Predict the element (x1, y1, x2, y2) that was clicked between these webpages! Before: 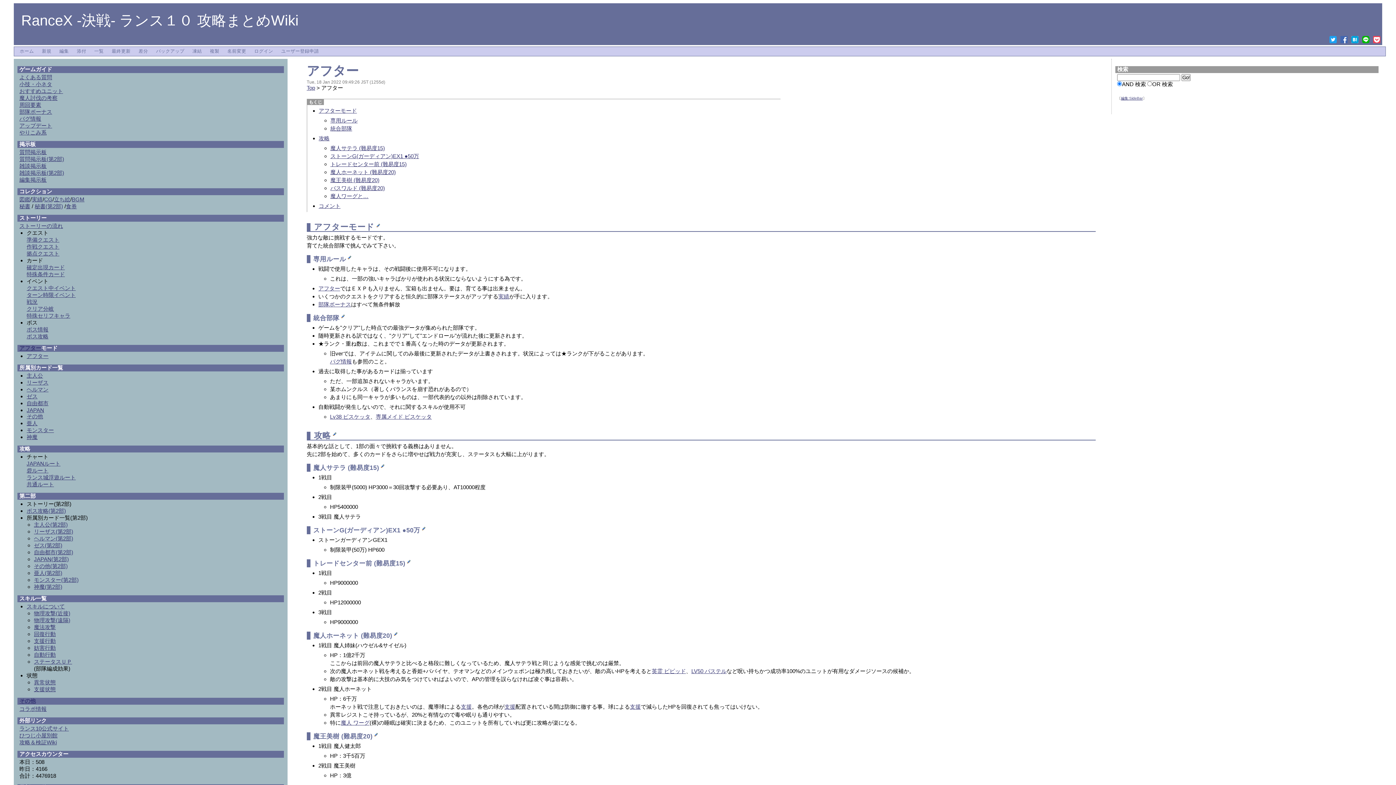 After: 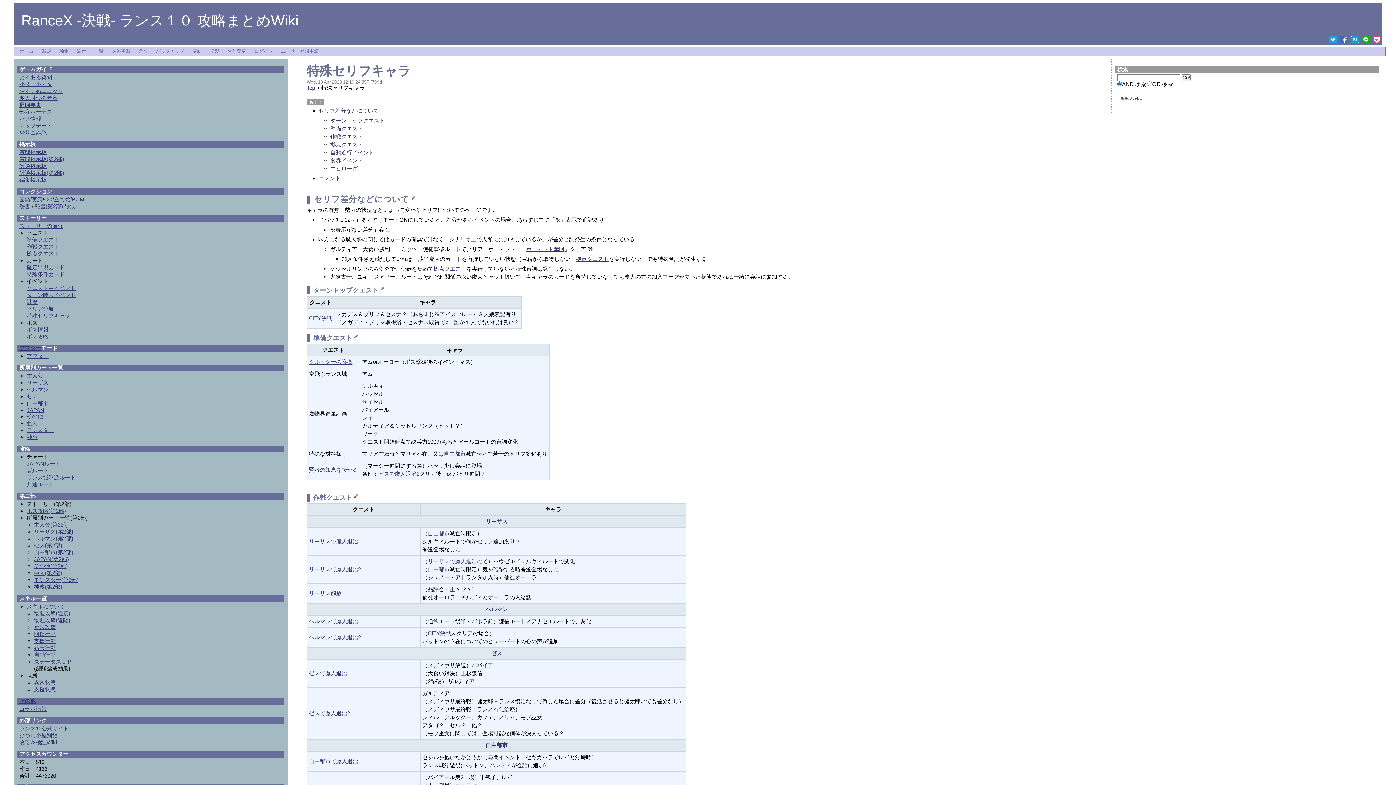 Action: bbox: (26, 312, 70, 318) label: 特殊セリフキャラ